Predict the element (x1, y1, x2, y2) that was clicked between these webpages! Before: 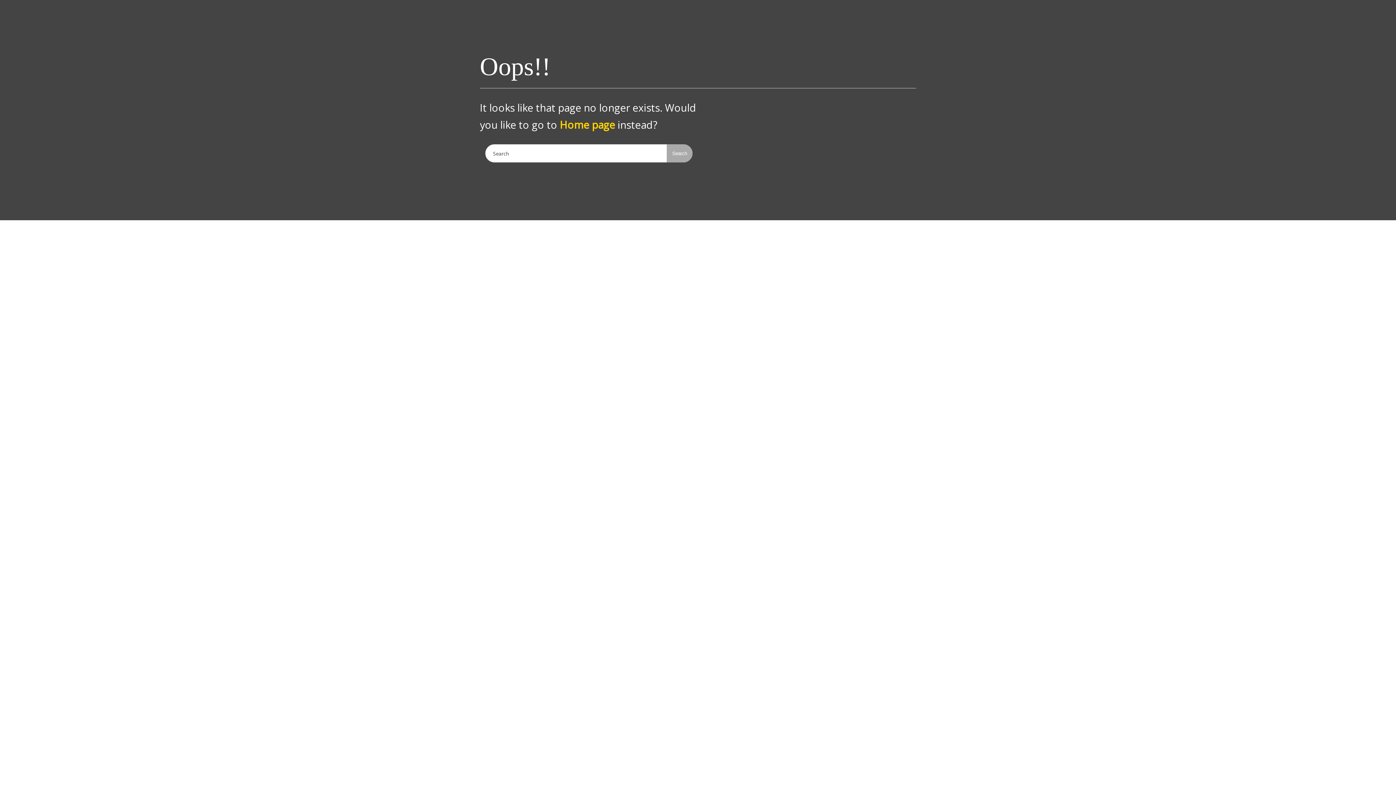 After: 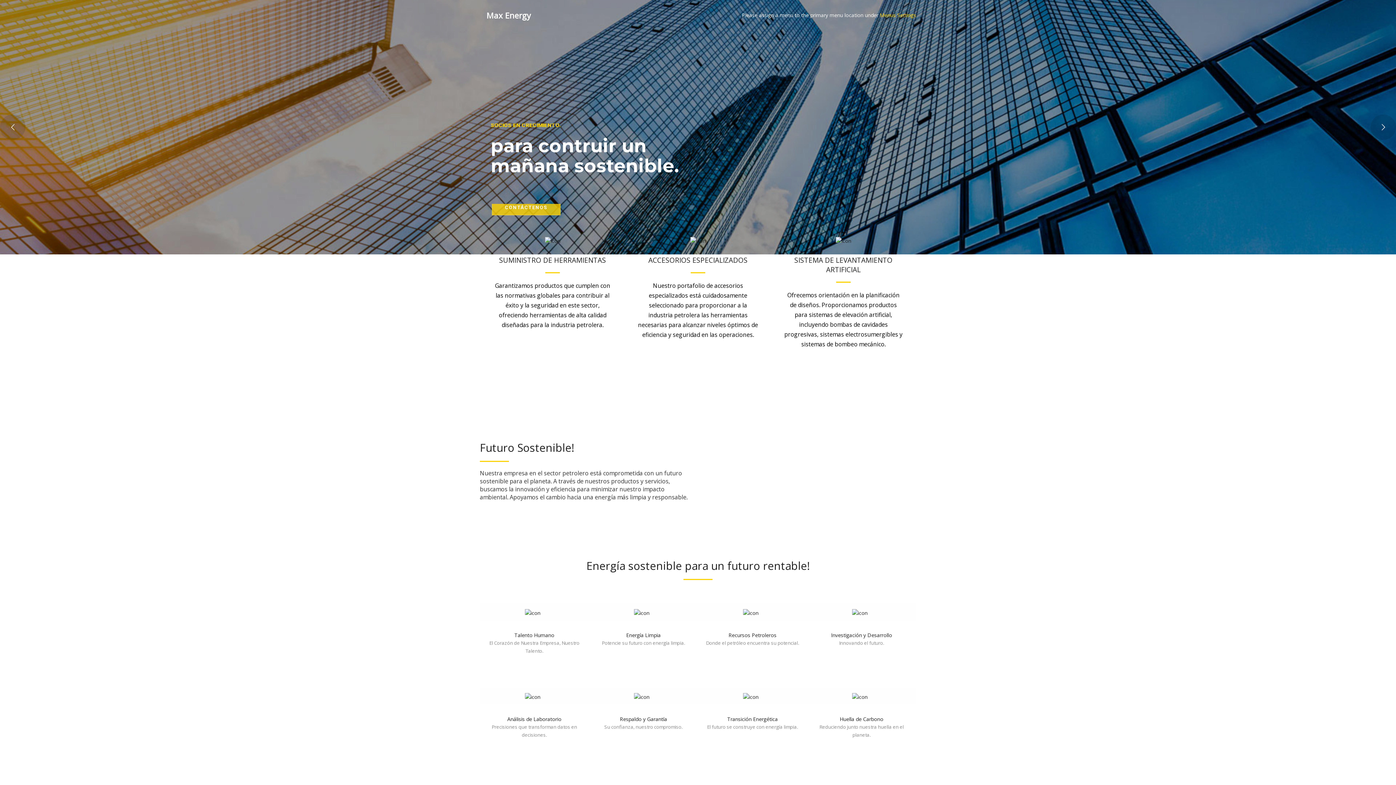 Action: bbox: (560, 117, 615, 131) label: Home page